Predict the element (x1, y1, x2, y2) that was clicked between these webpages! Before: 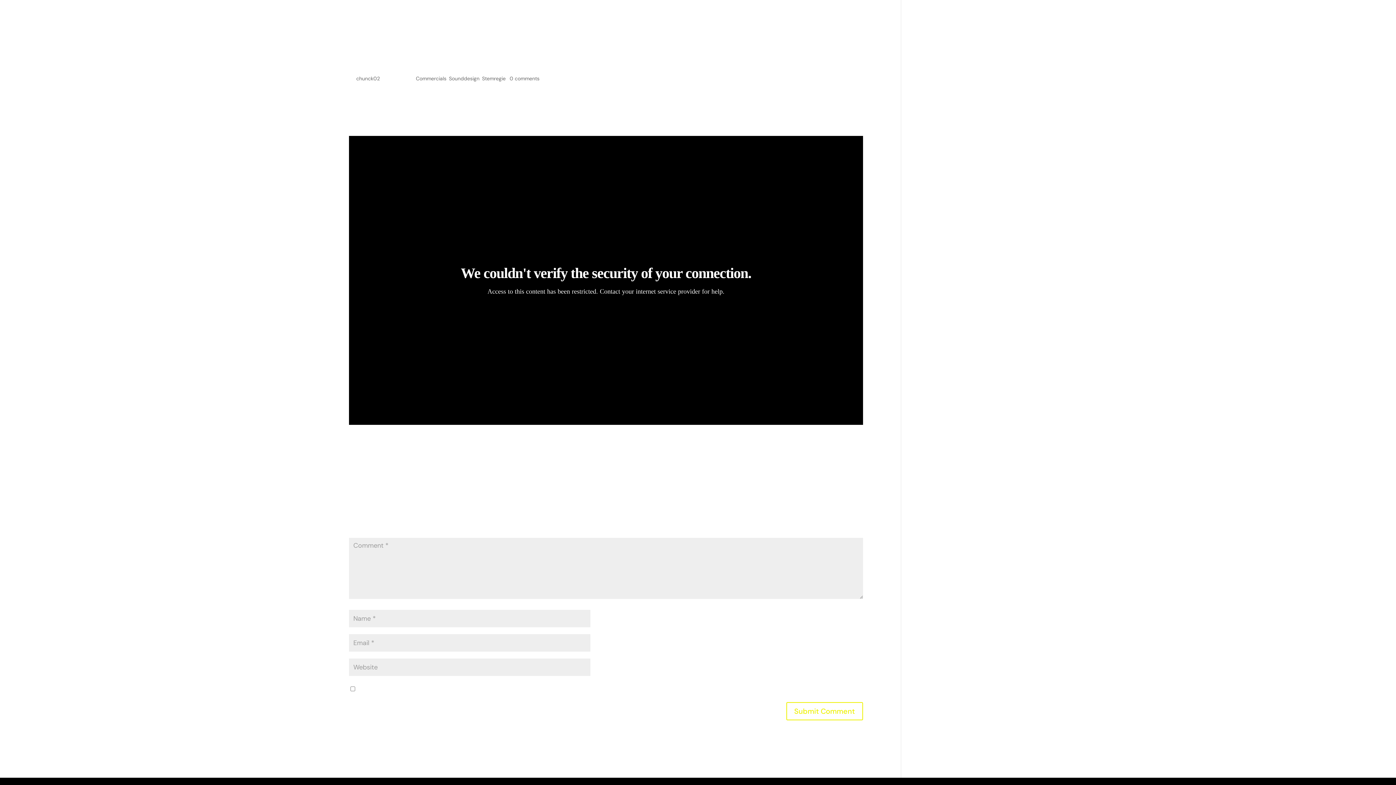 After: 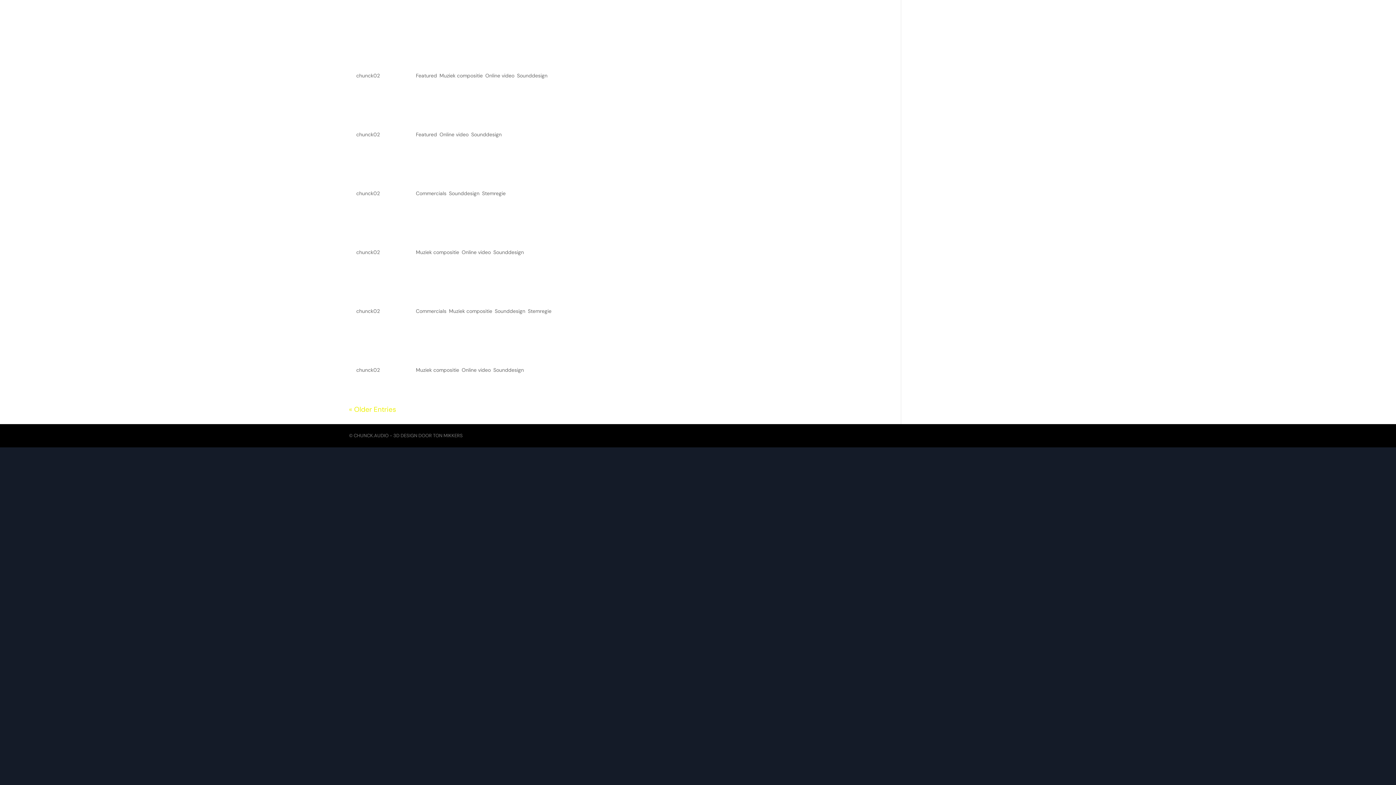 Action: bbox: (449, 75, 479, 81) label: Sounddesign